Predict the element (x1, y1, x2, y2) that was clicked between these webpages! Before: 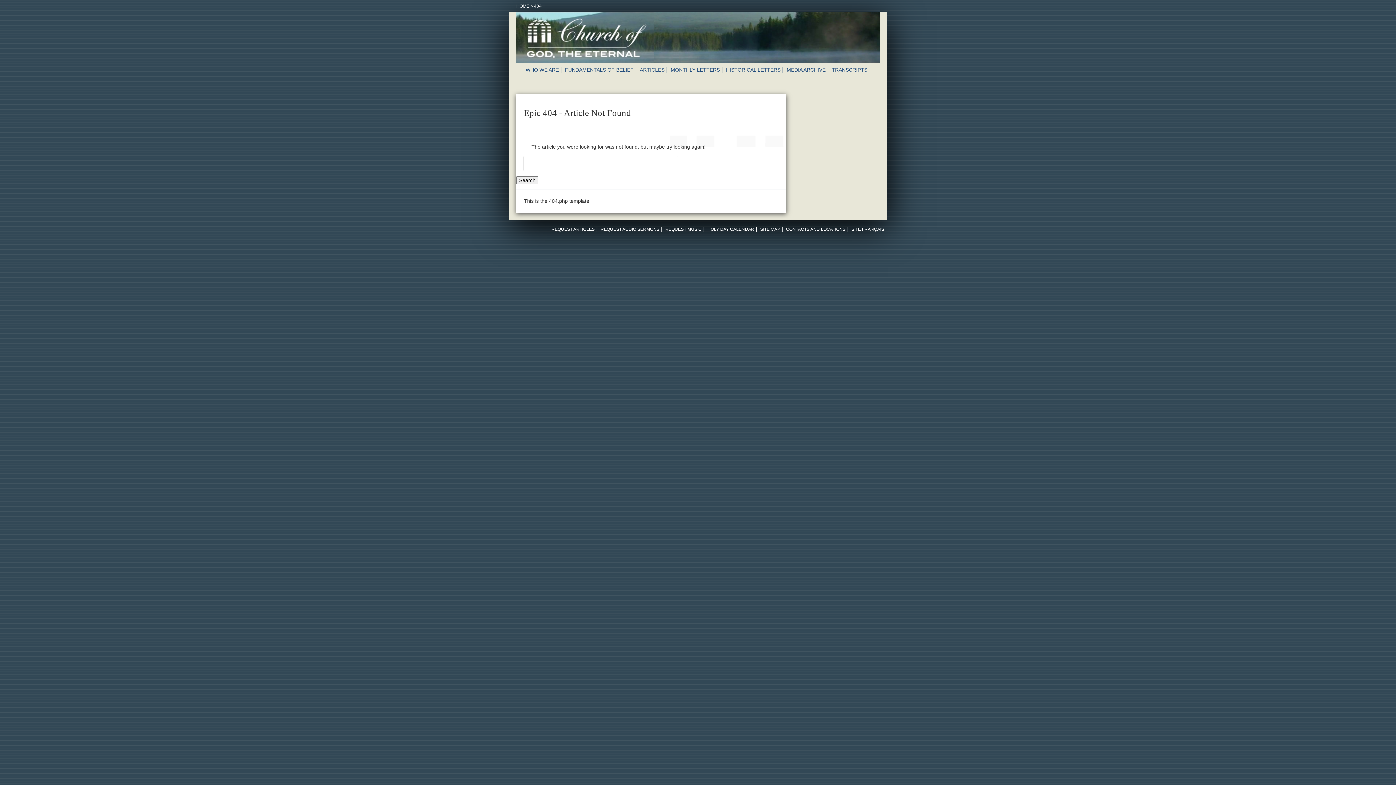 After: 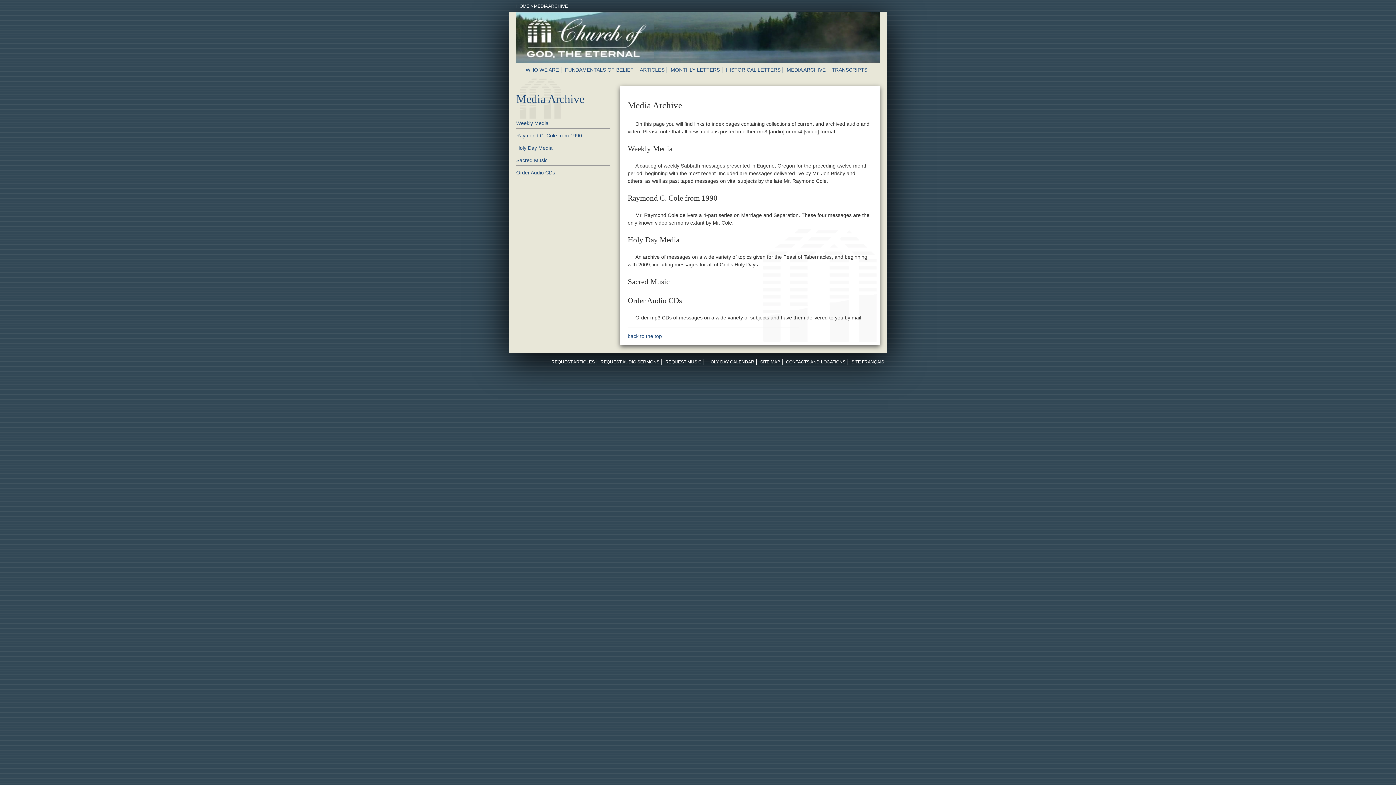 Action: label: MEDIA ARCHIVE bbox: (786, 63, 830, 76)